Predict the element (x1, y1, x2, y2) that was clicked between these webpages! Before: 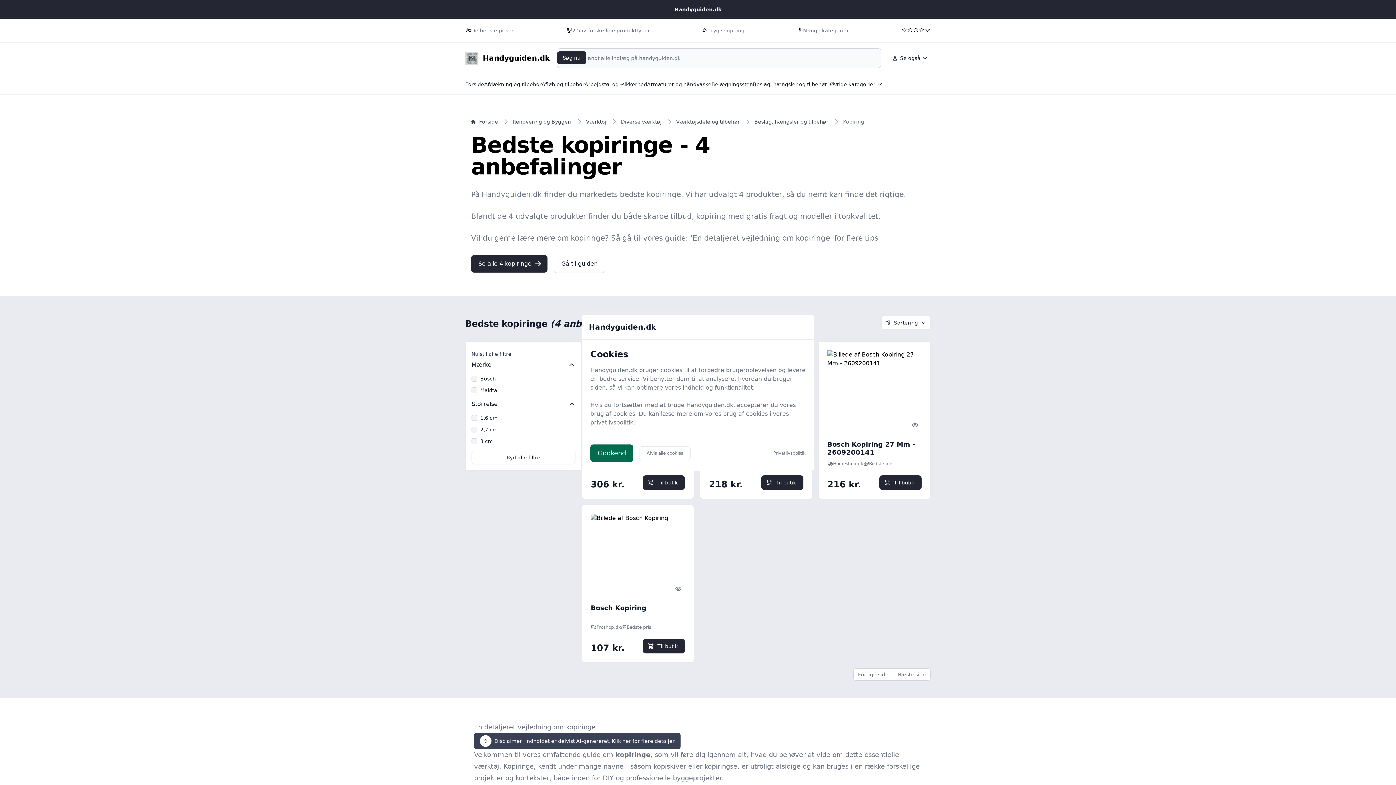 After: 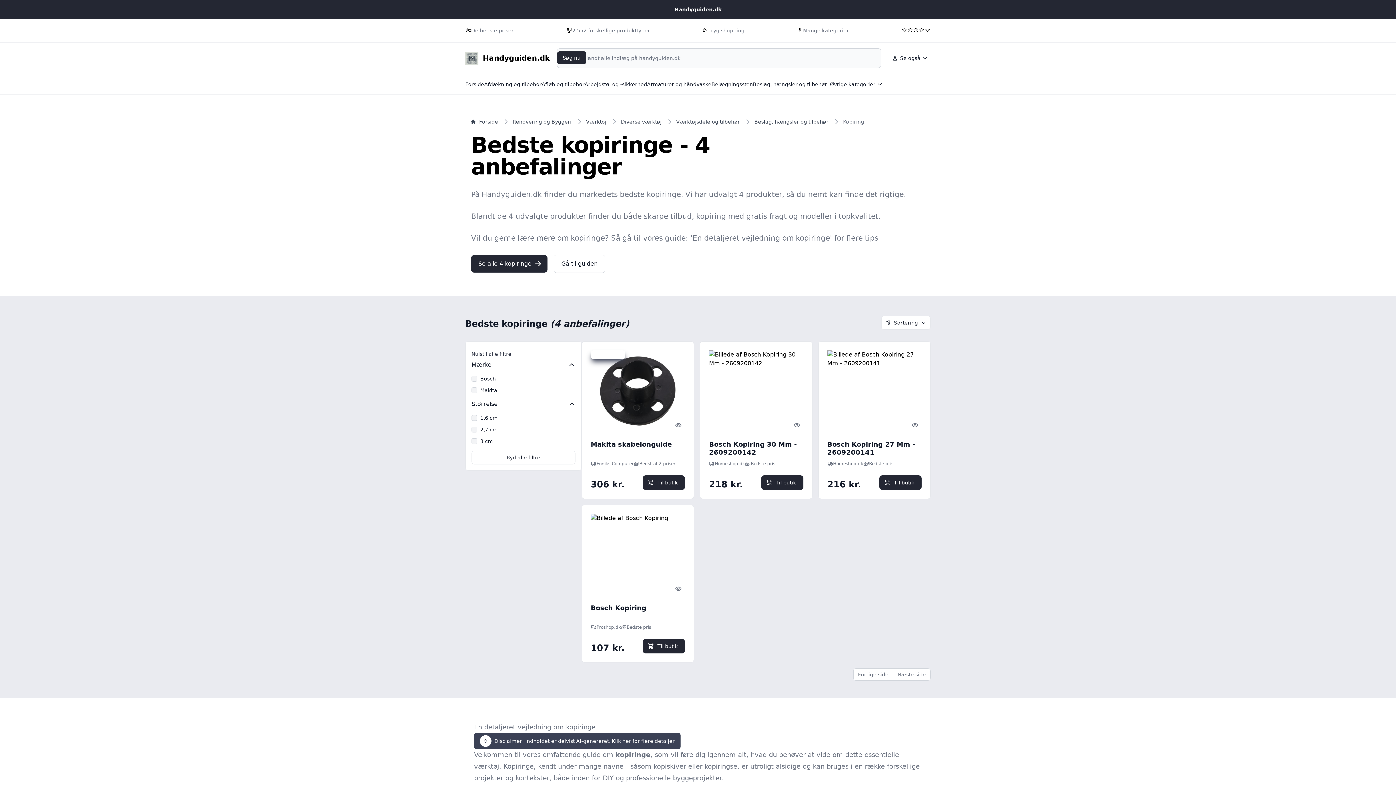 Action: bbox: (639, 446, 690, 460) label: Afvis alle cookies